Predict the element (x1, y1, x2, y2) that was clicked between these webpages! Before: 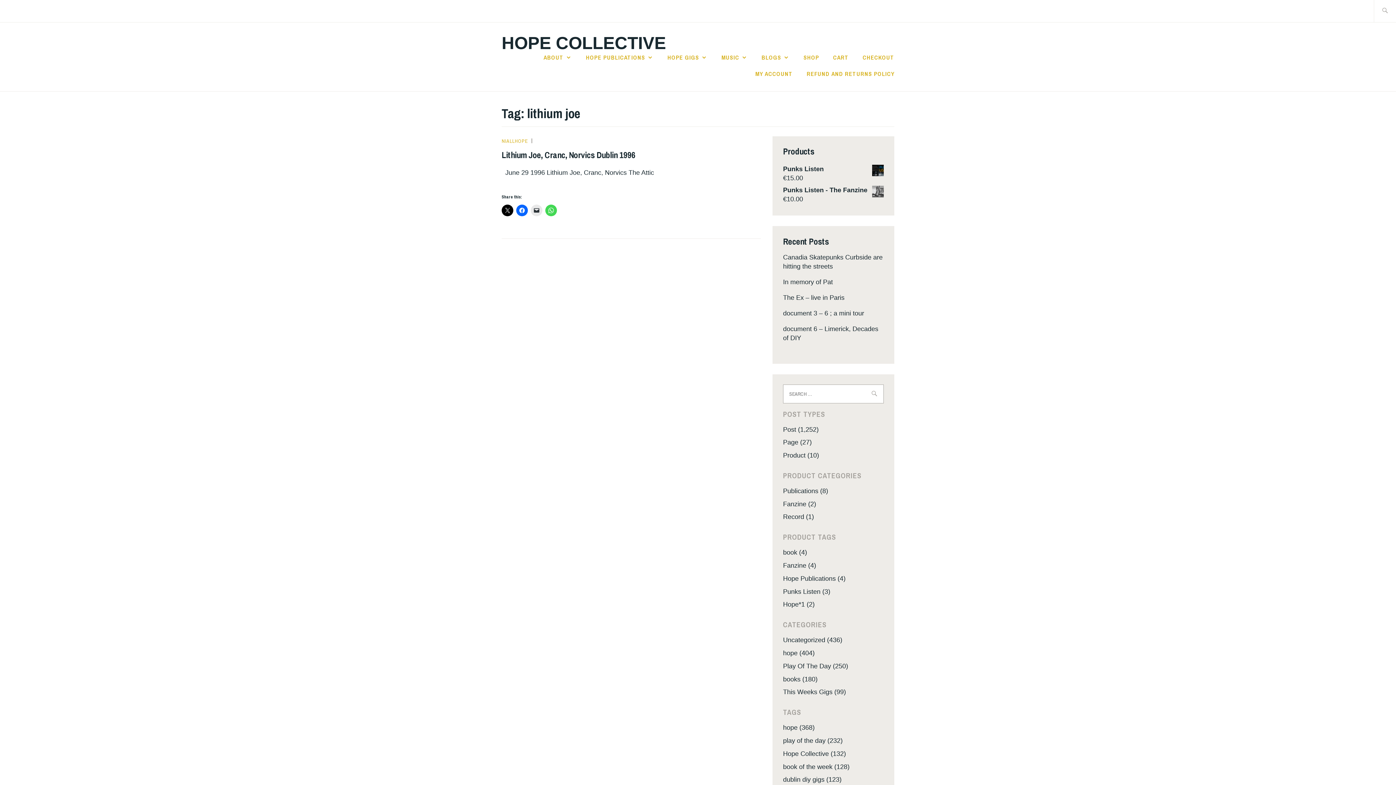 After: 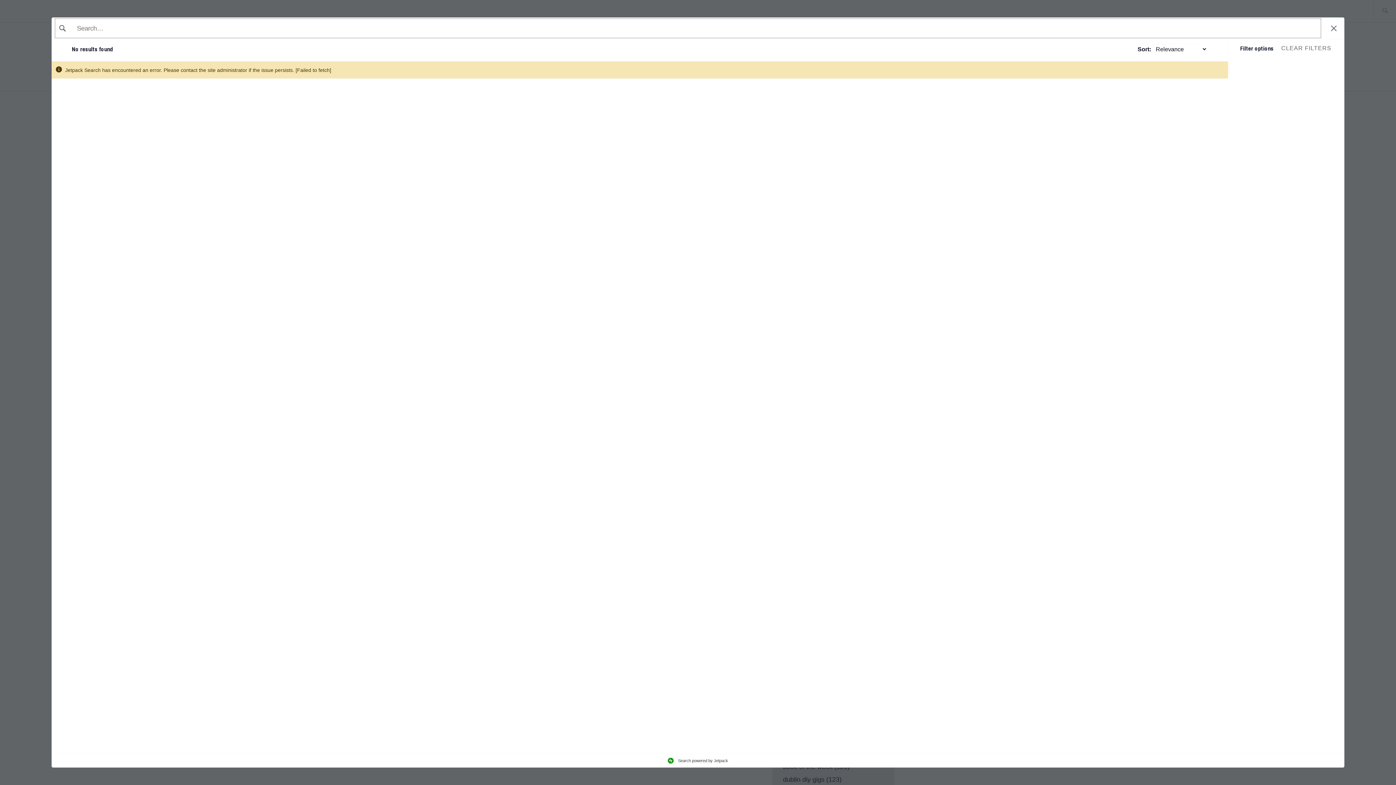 Action: label: Record (1) bbox: (783, 513, 814, 520)